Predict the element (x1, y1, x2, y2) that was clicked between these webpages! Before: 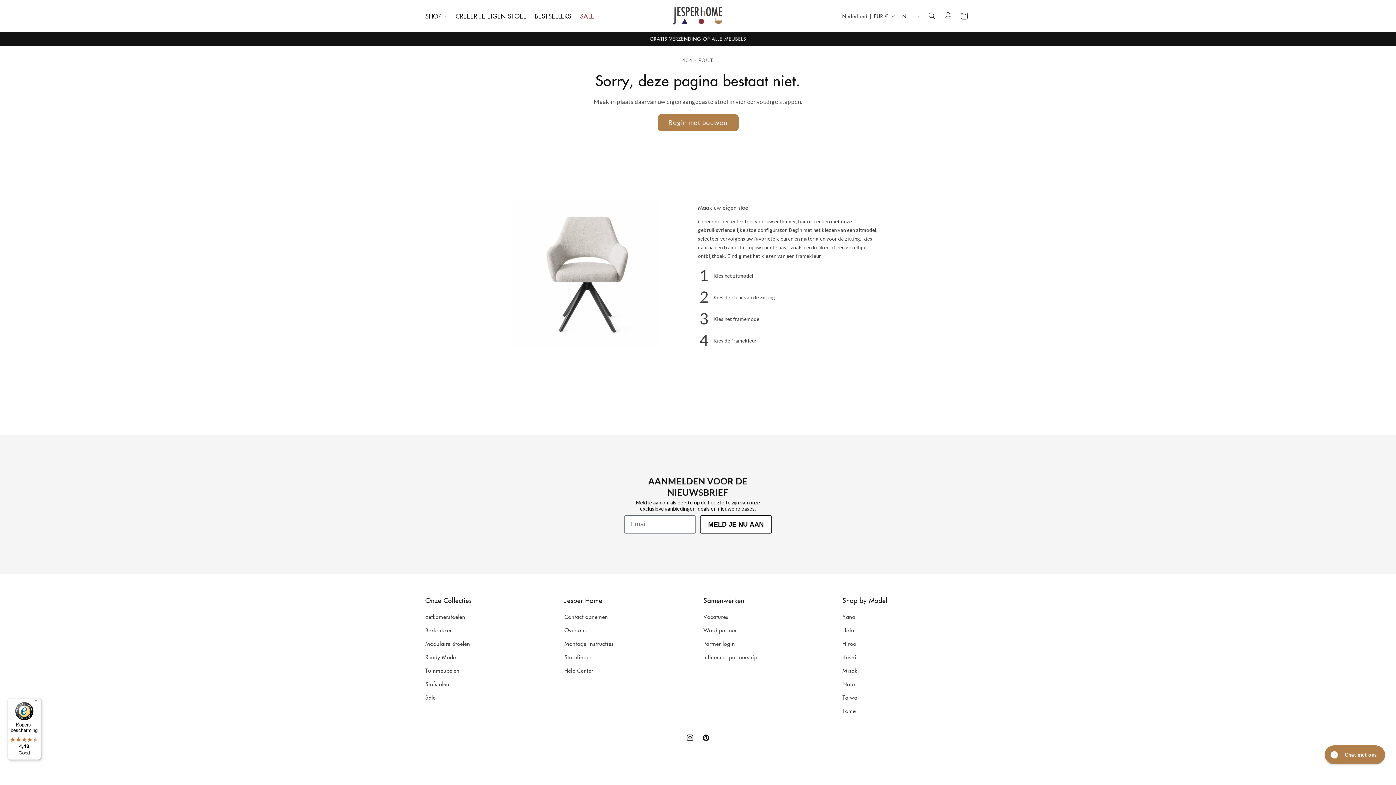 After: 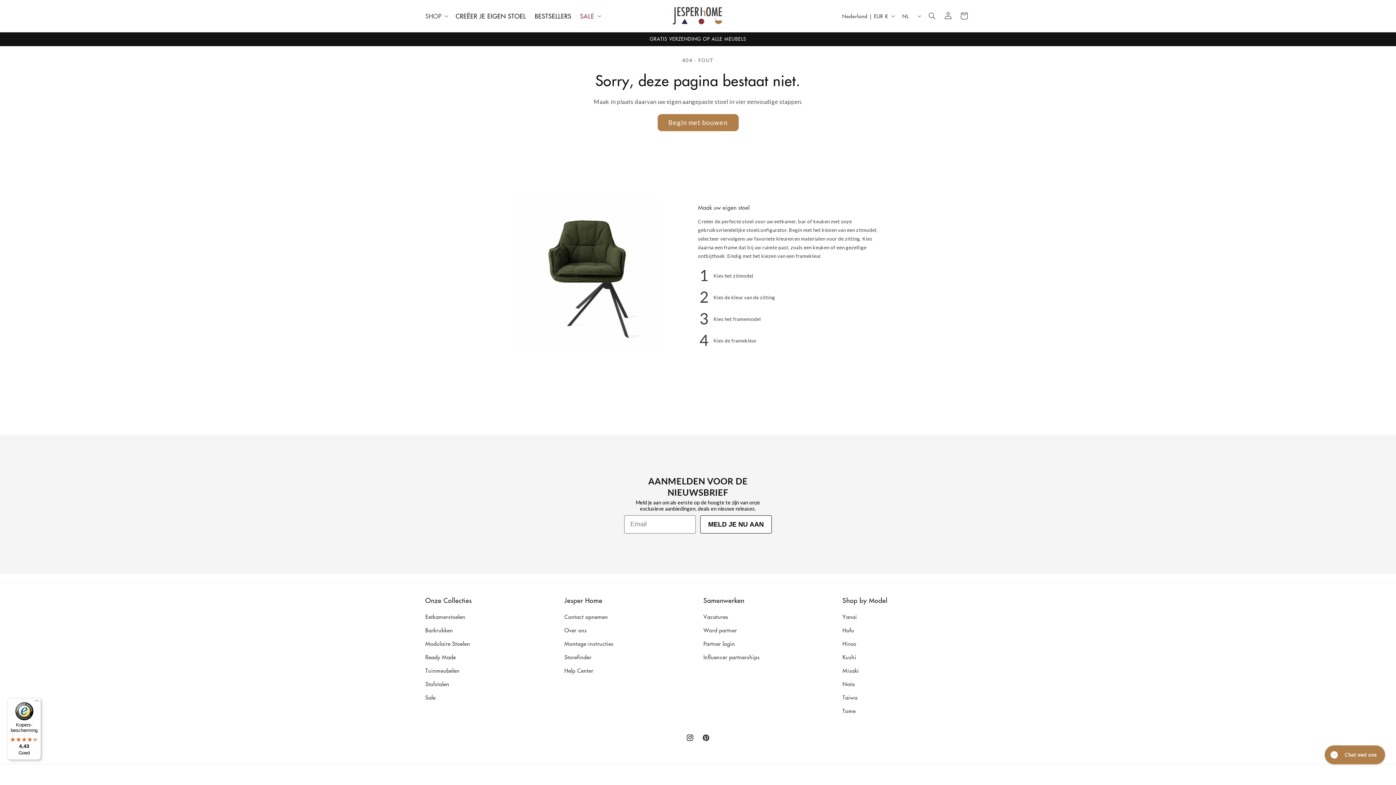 Action: bbox: (421, 7, 451, 24) label: SHOP